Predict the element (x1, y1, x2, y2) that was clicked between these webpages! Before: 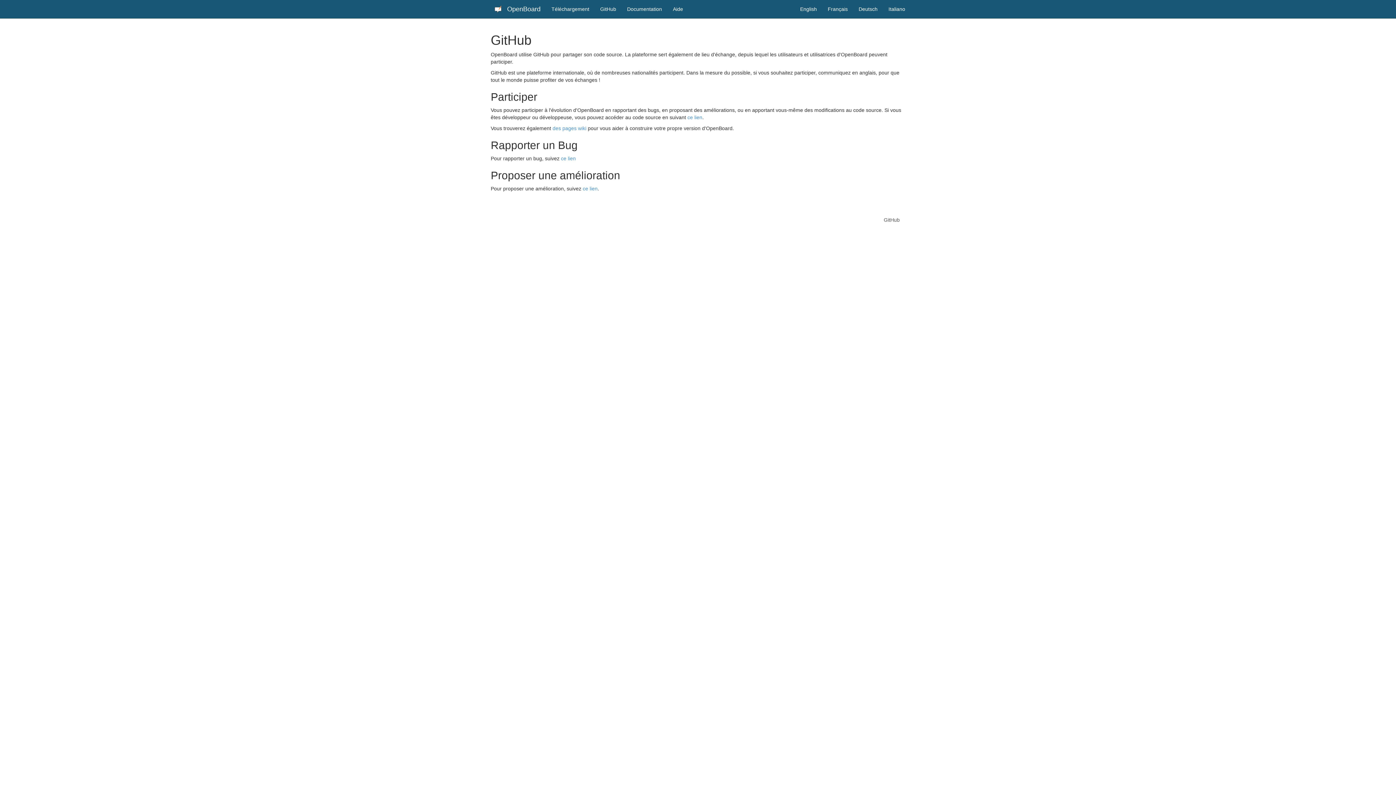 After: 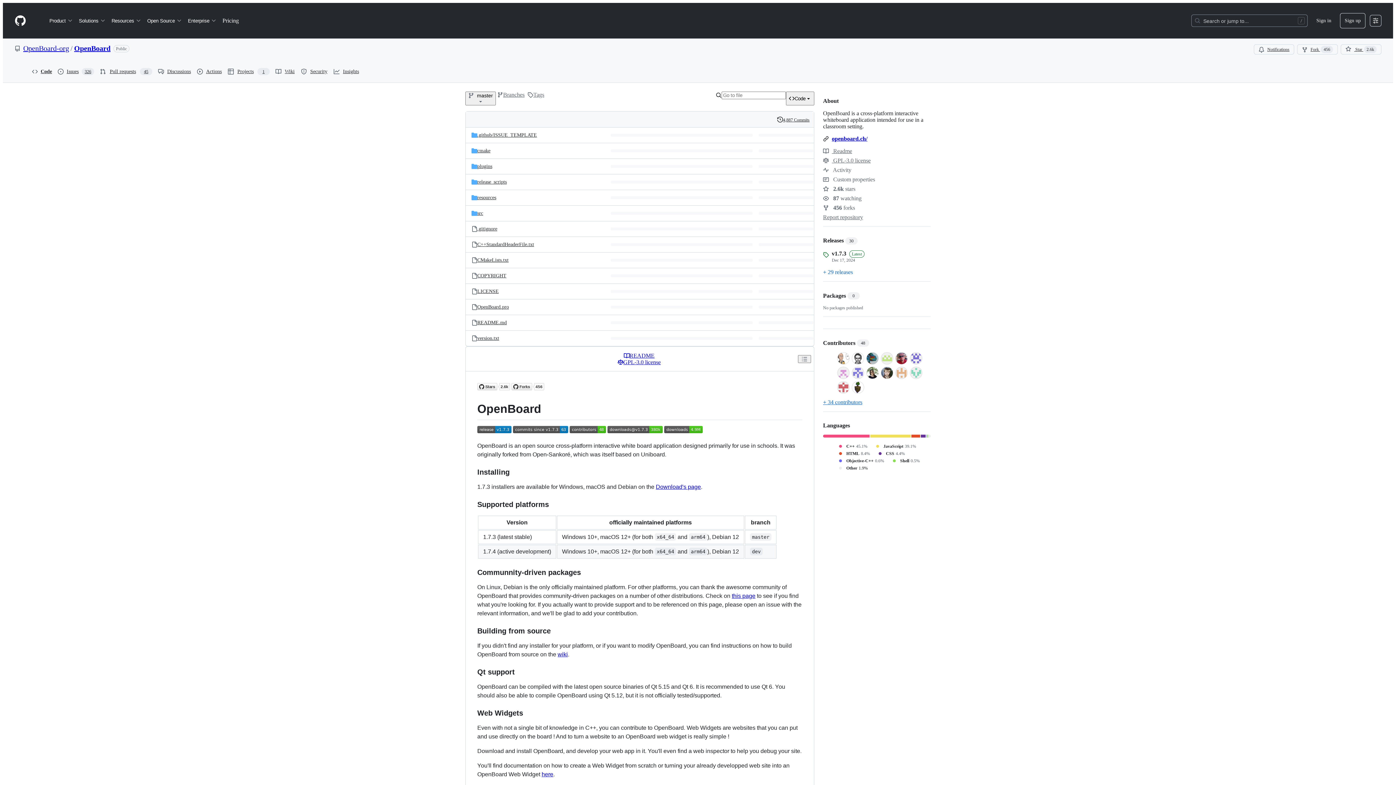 Action: bbox: (687, 114, 702, 120) label: ce lien